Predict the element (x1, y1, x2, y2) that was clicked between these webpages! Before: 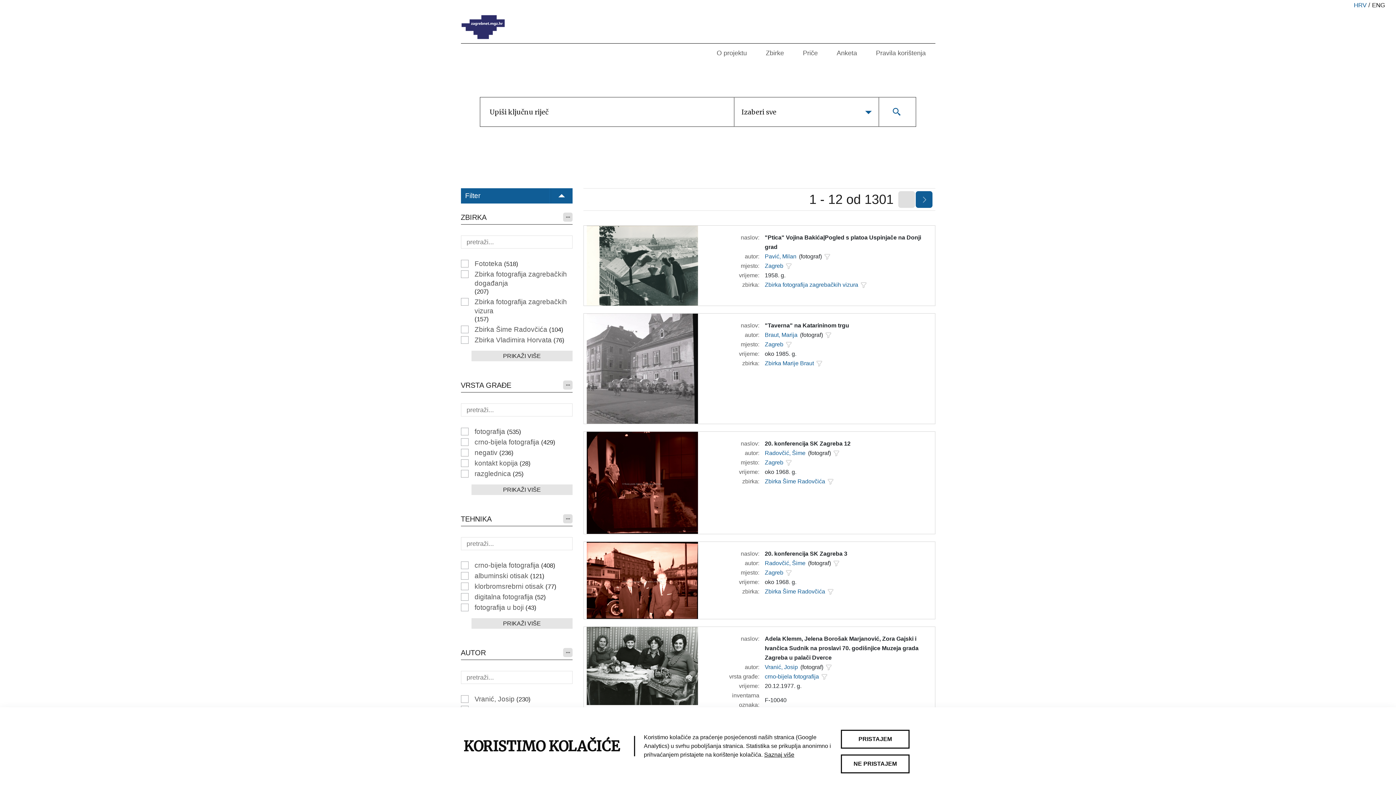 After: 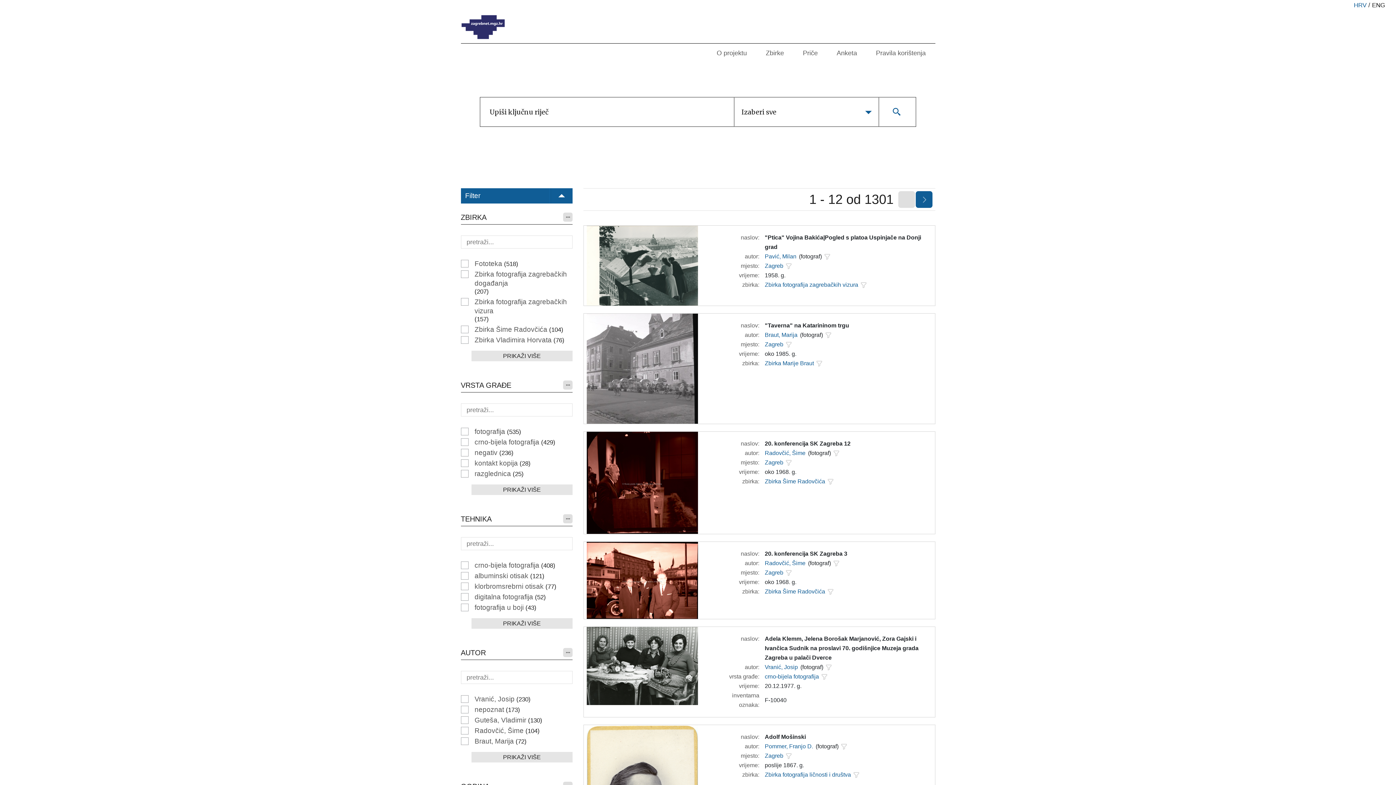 Action: bbox: (841, 754, 909, 773) label: NE PRISTAJEM